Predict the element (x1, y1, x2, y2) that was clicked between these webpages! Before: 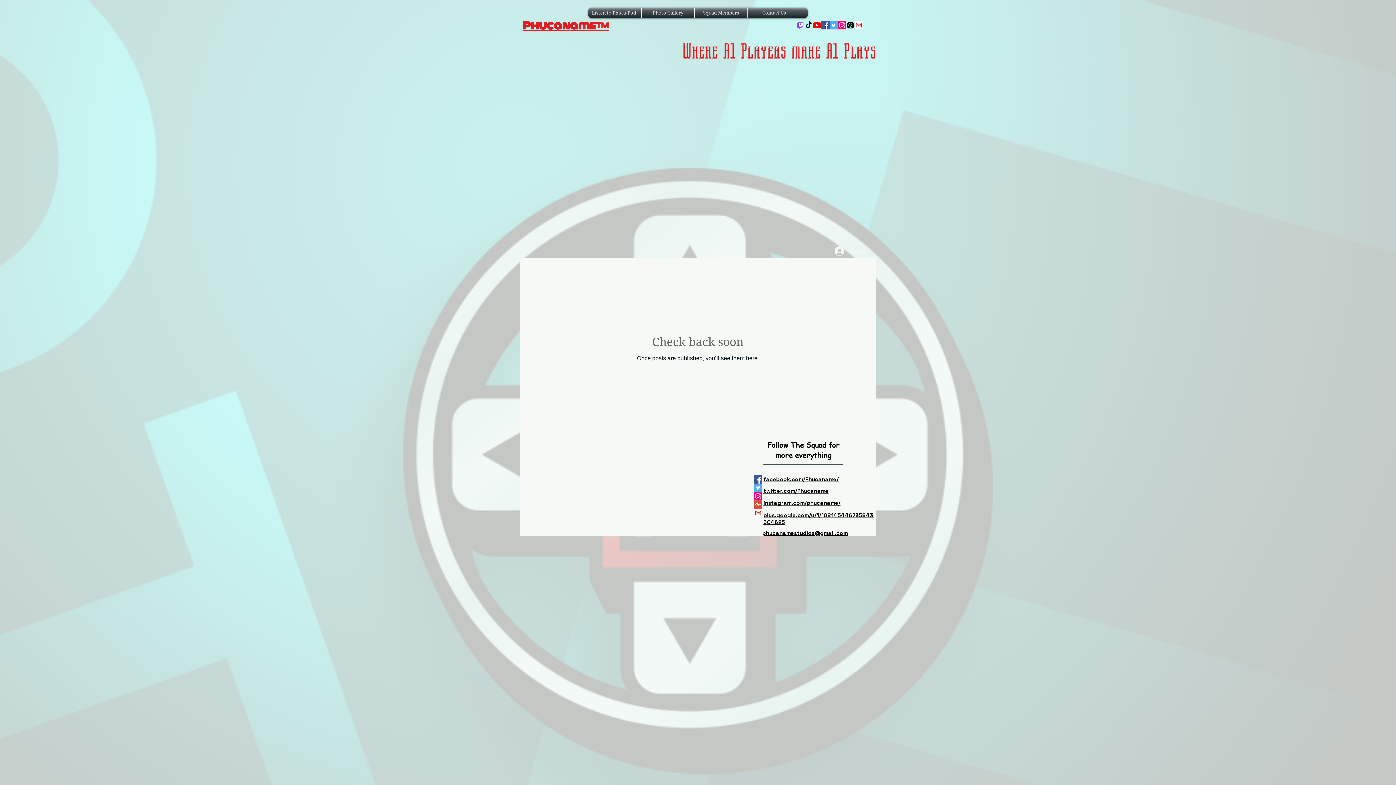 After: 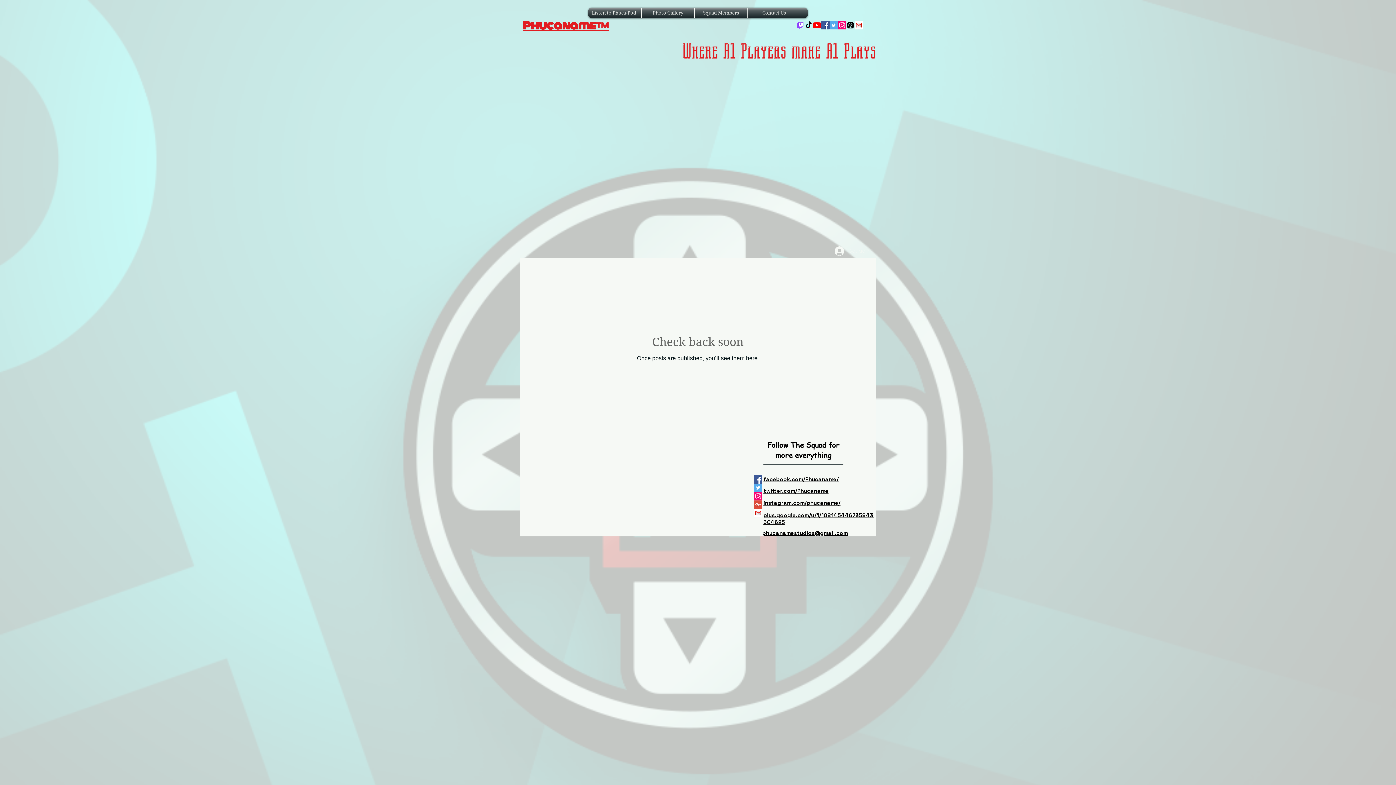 Action: bbox: (829, 244, 876, 258) label: Squad In